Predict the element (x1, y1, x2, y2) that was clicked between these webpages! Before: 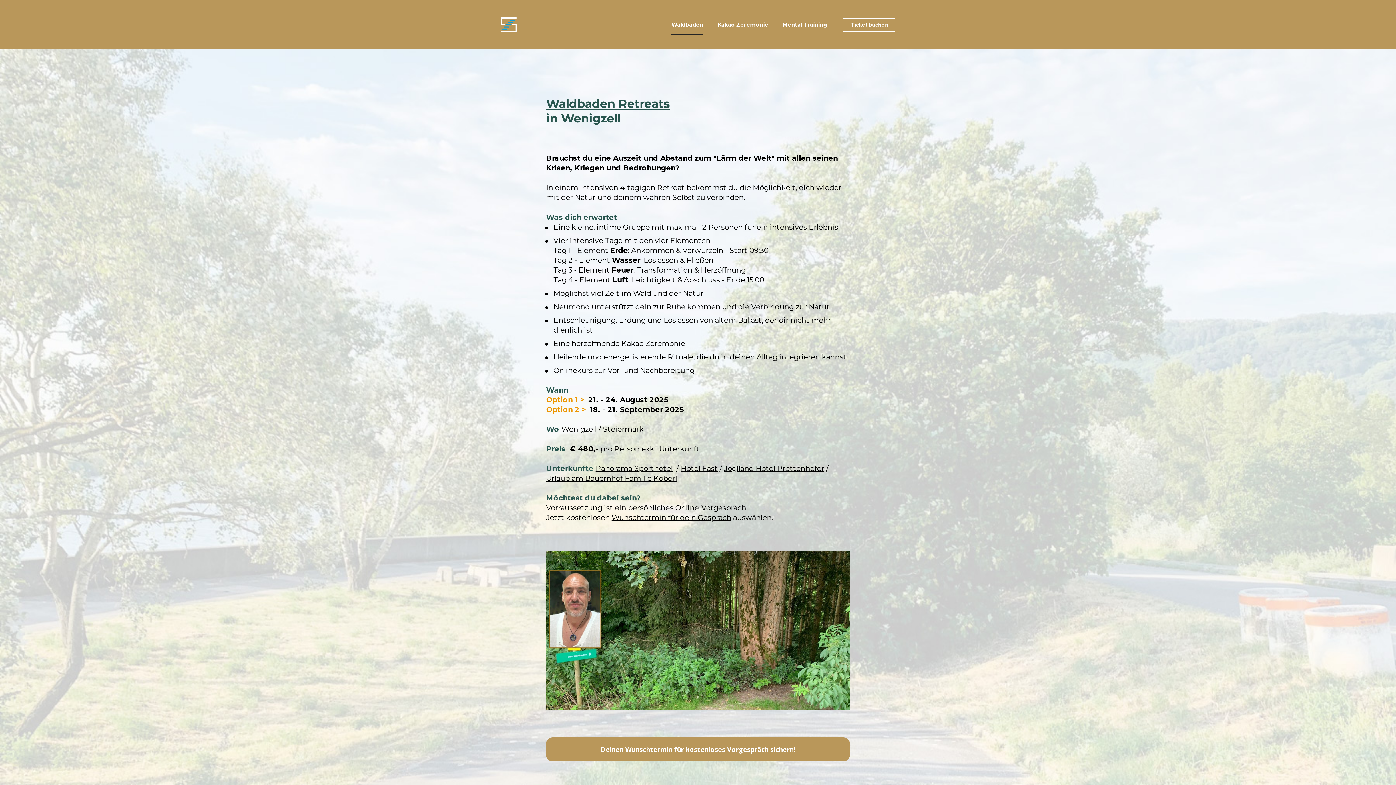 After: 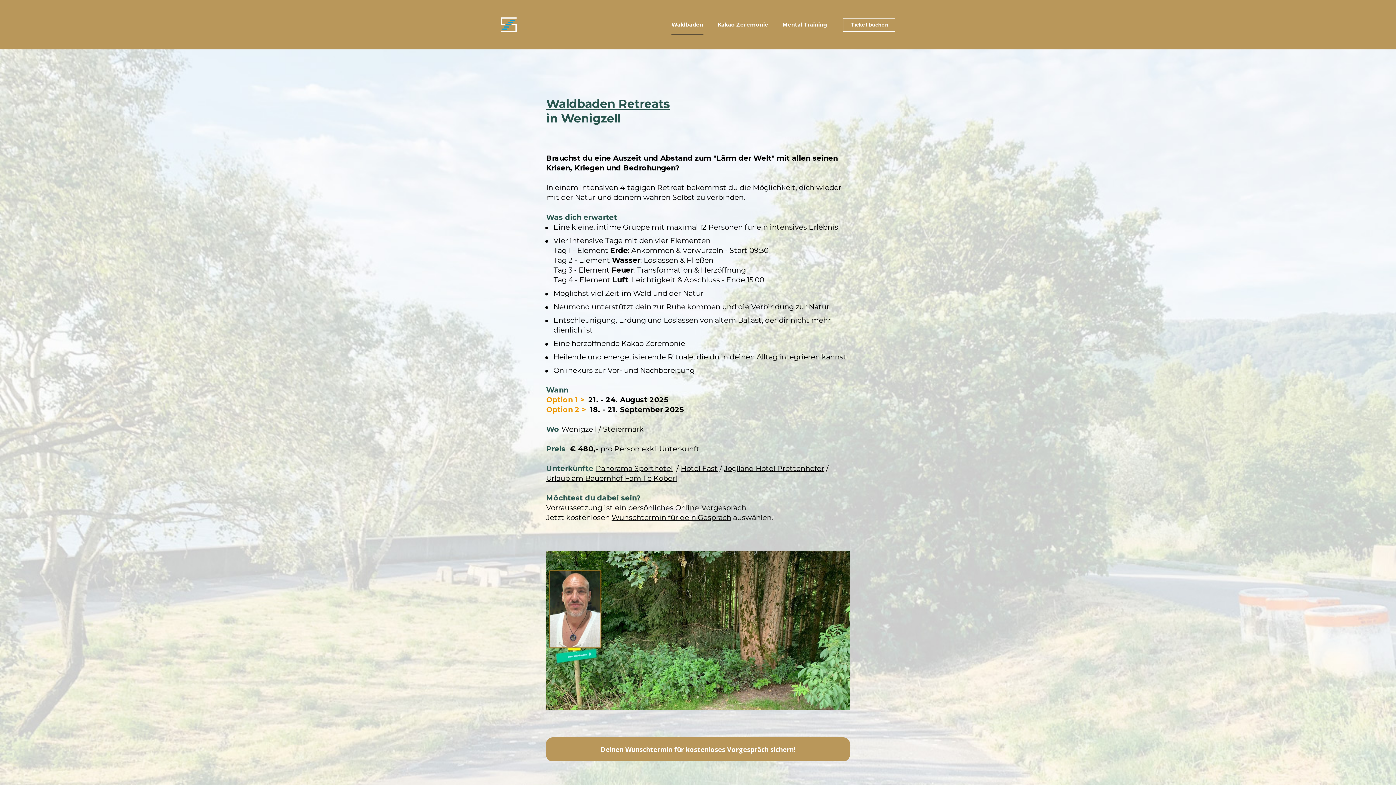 Action: label: Waldbaden bbox: (671, 14, 703, 34)